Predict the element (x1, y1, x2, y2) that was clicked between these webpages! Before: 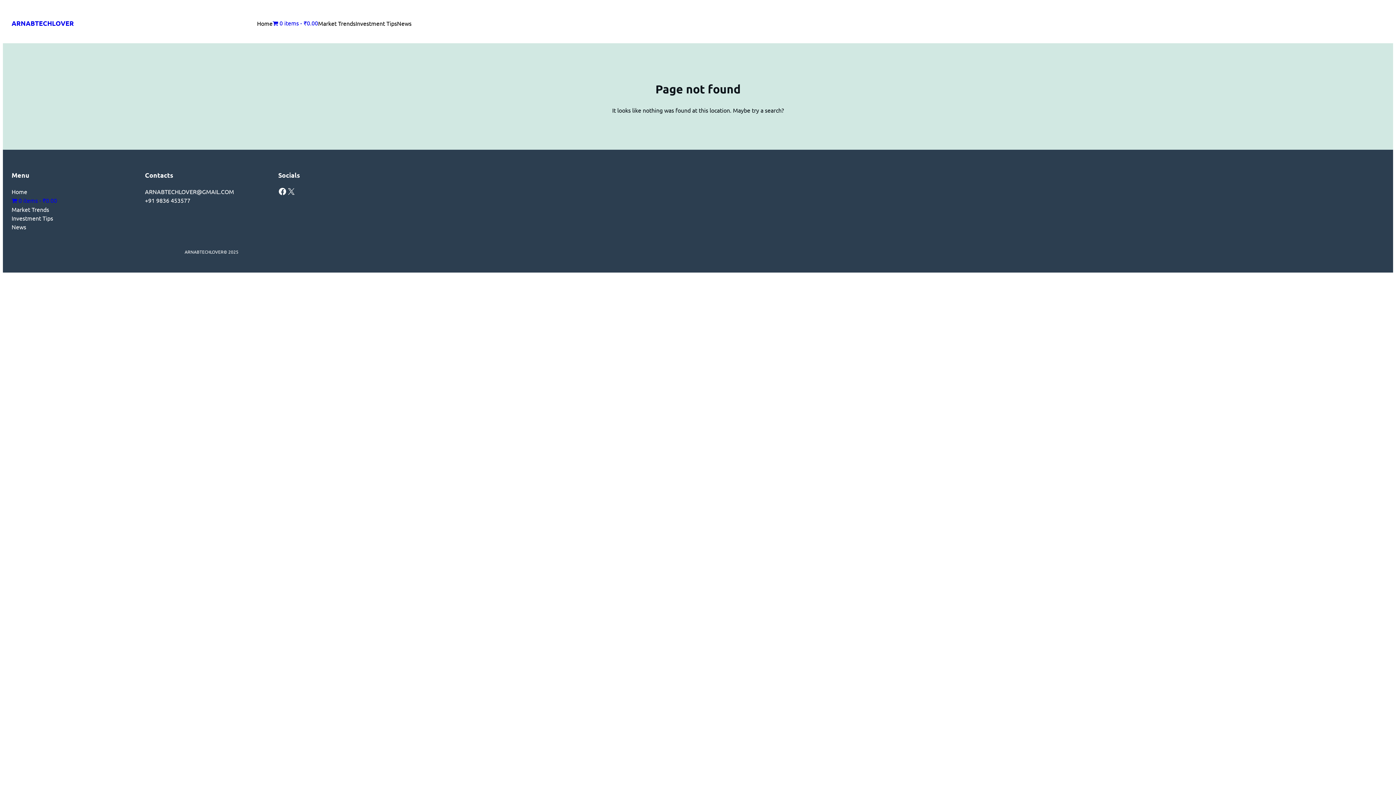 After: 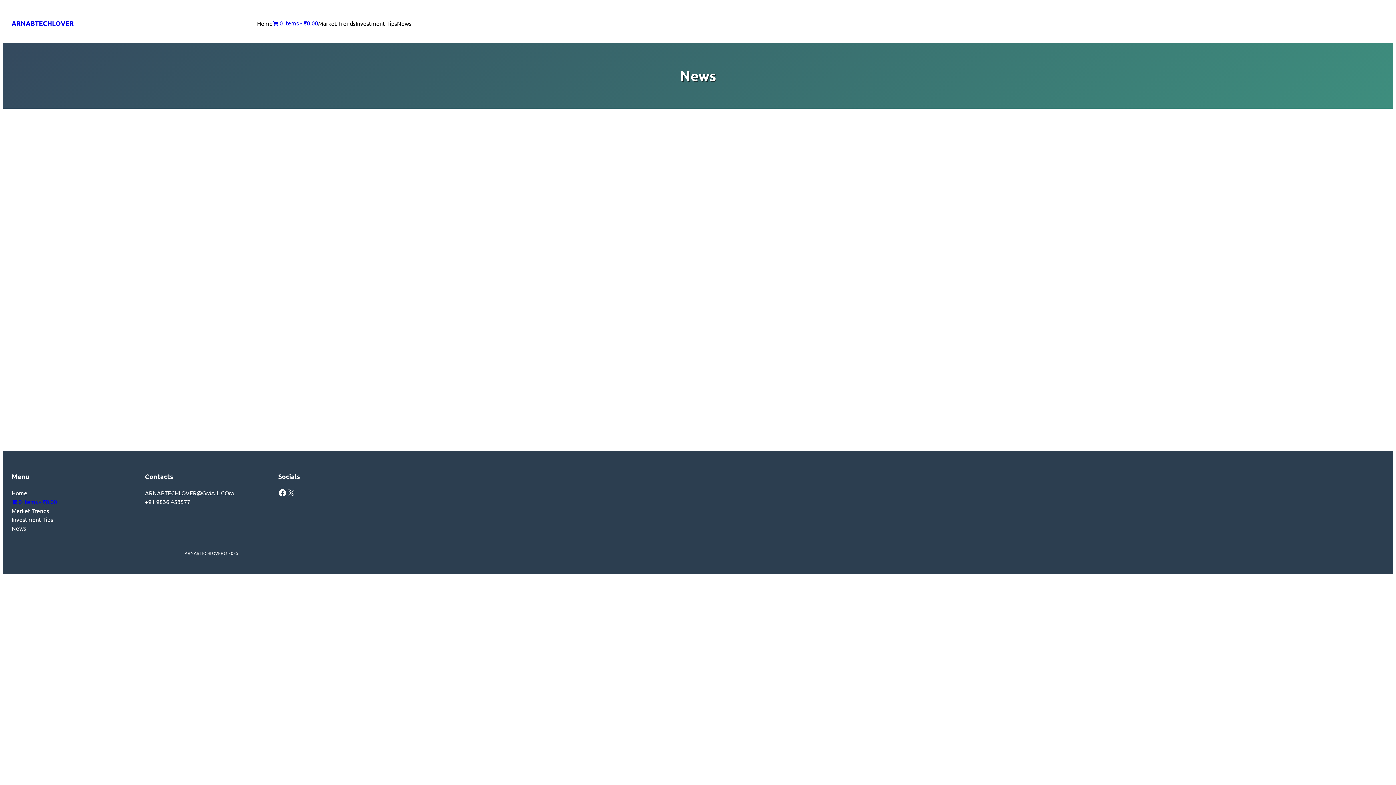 Action: bbox: (397, 18, 411, 27) label: News